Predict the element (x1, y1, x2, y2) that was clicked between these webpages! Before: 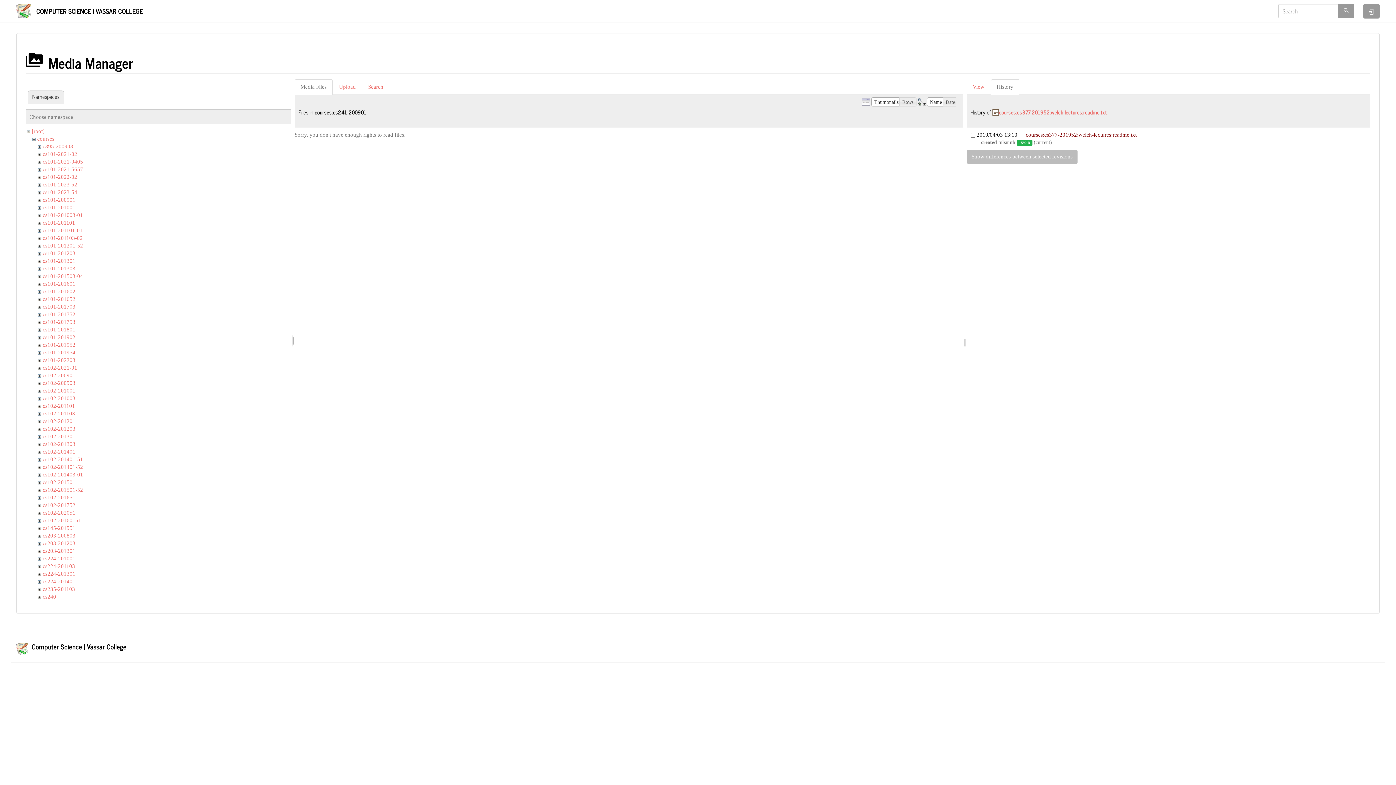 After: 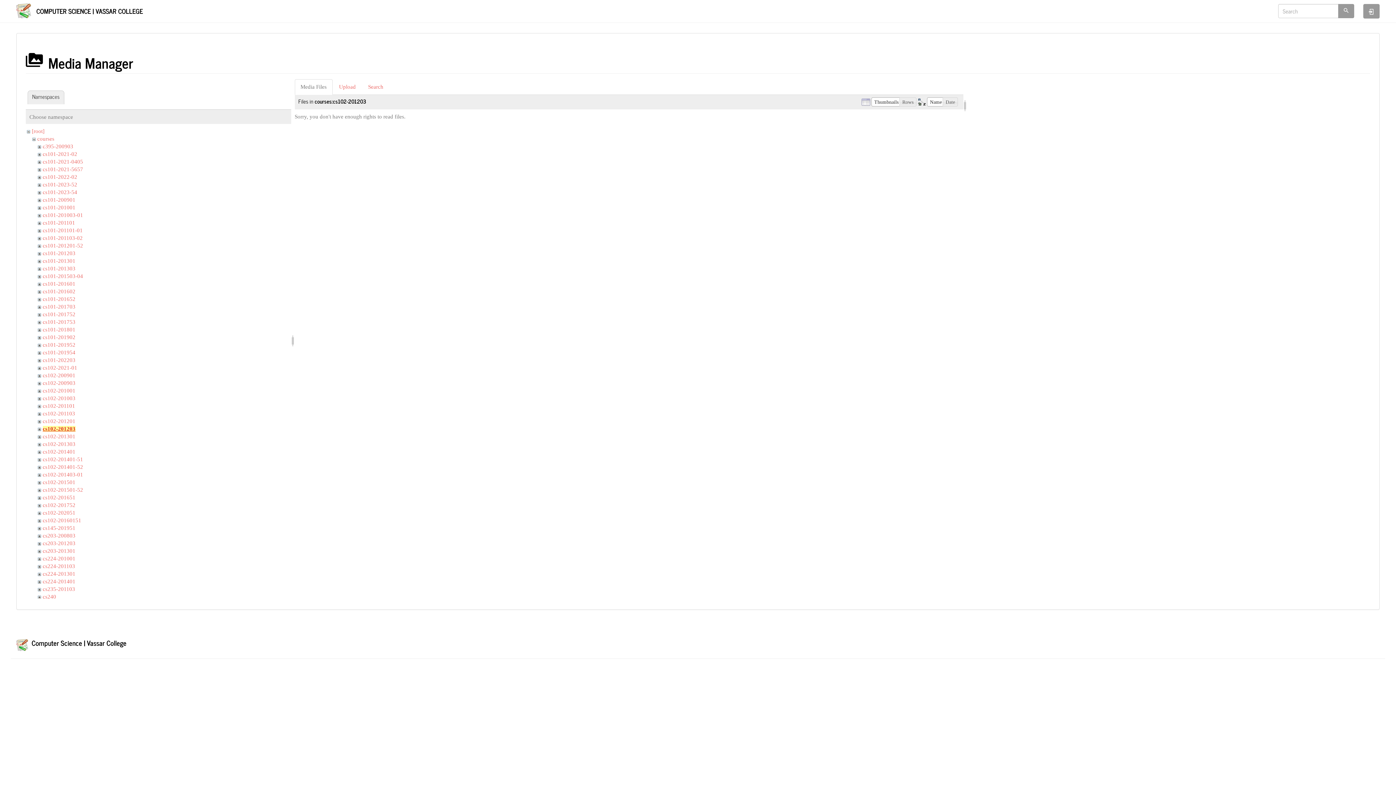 Action: bbox: (42, 426, 75, 431) label: cs102-201203